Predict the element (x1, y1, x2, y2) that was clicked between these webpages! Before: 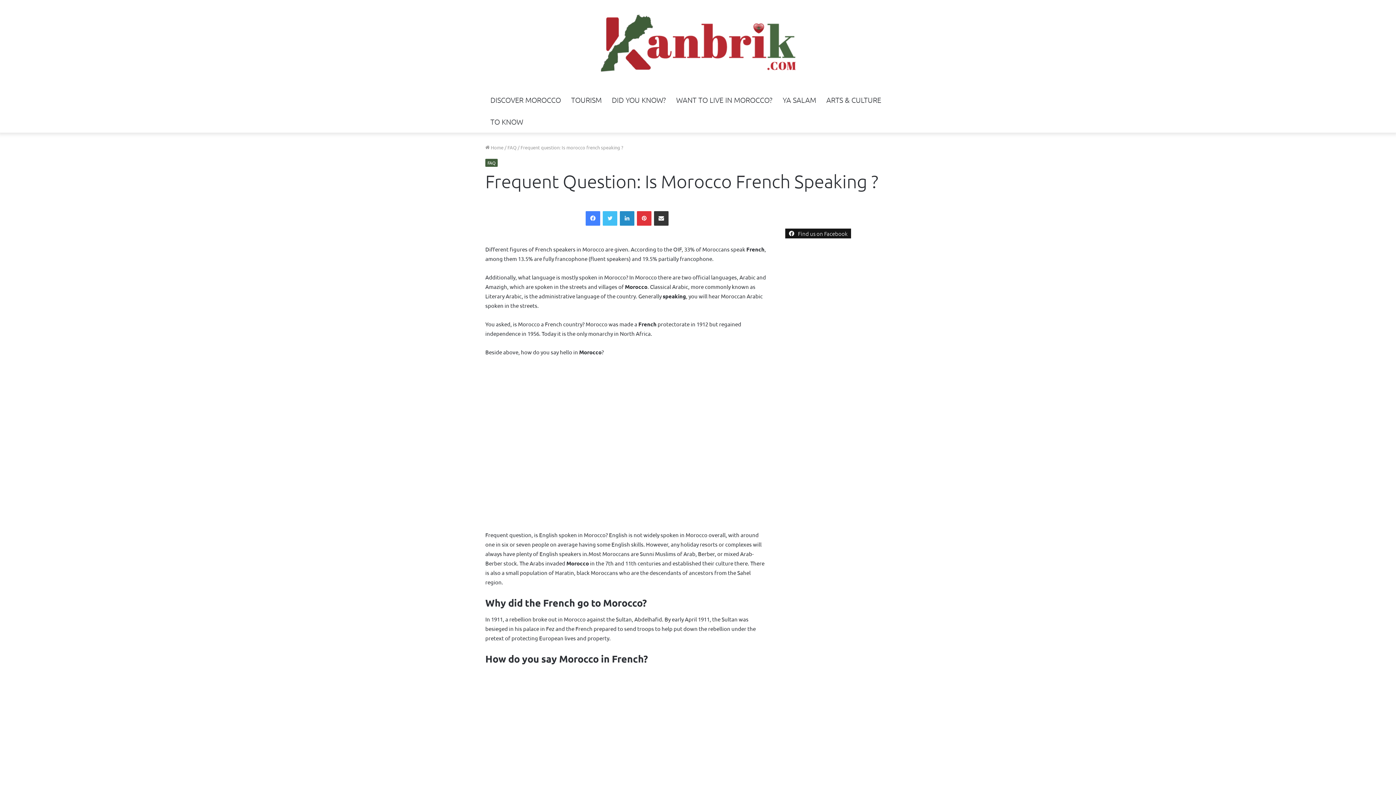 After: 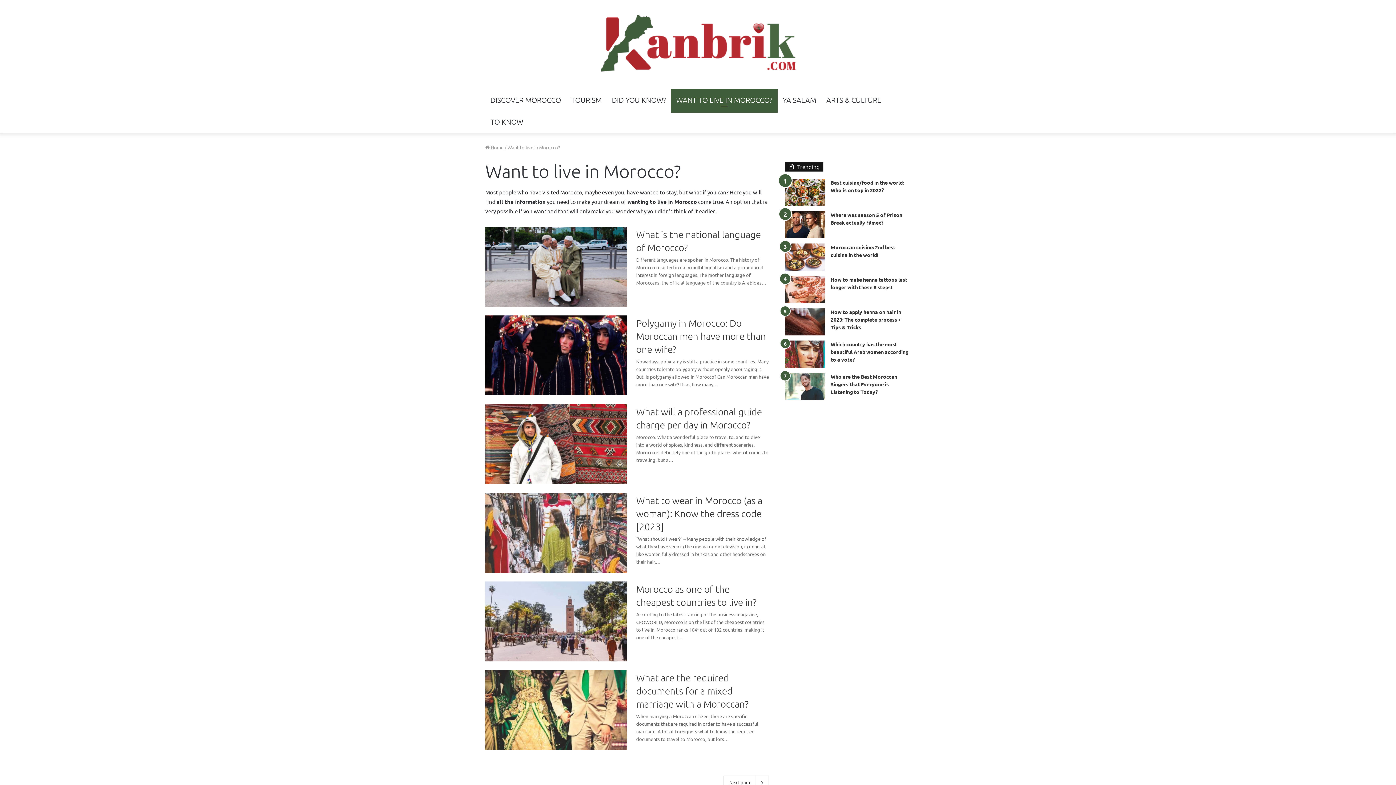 Action: bbox: (671, 89, 777, 110) label: WANT TO LIVE IN MOROCCO?